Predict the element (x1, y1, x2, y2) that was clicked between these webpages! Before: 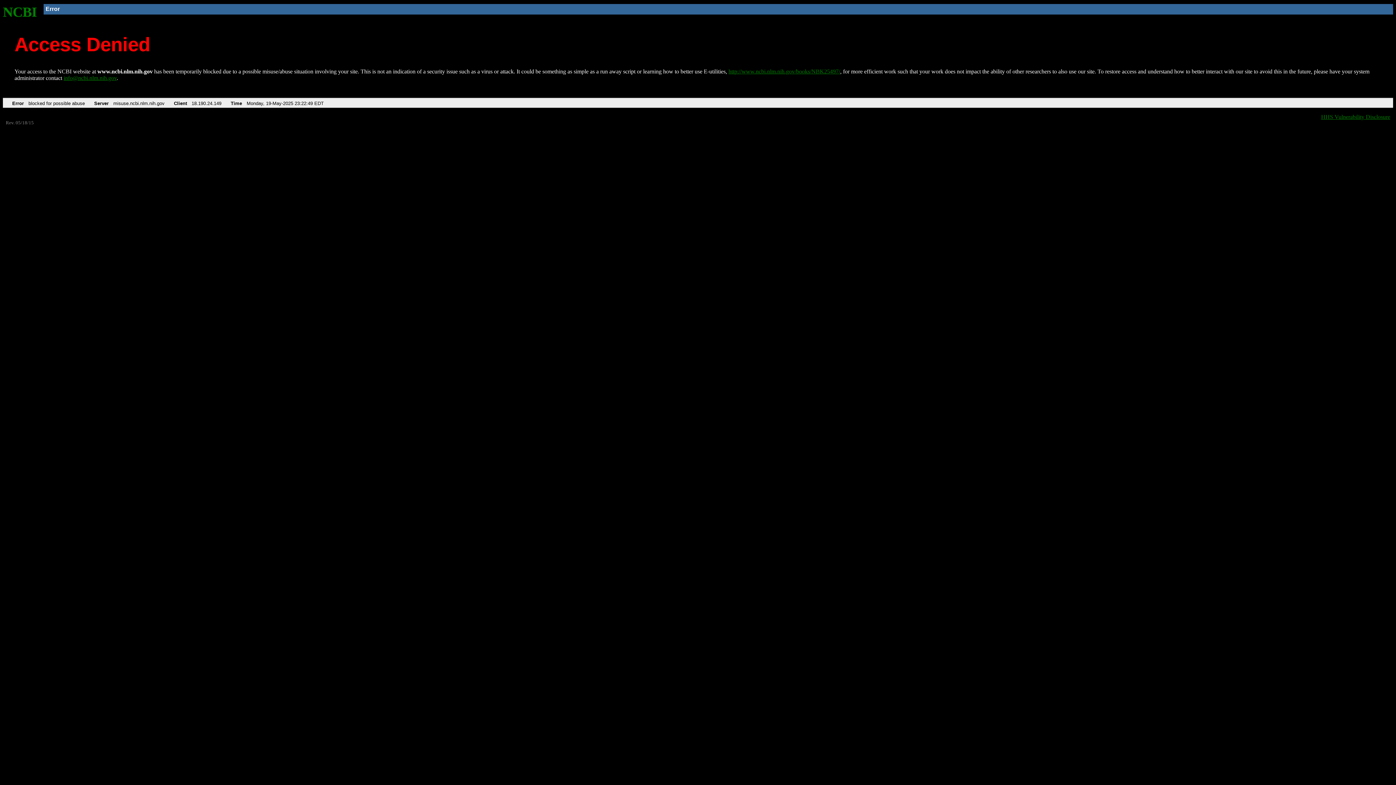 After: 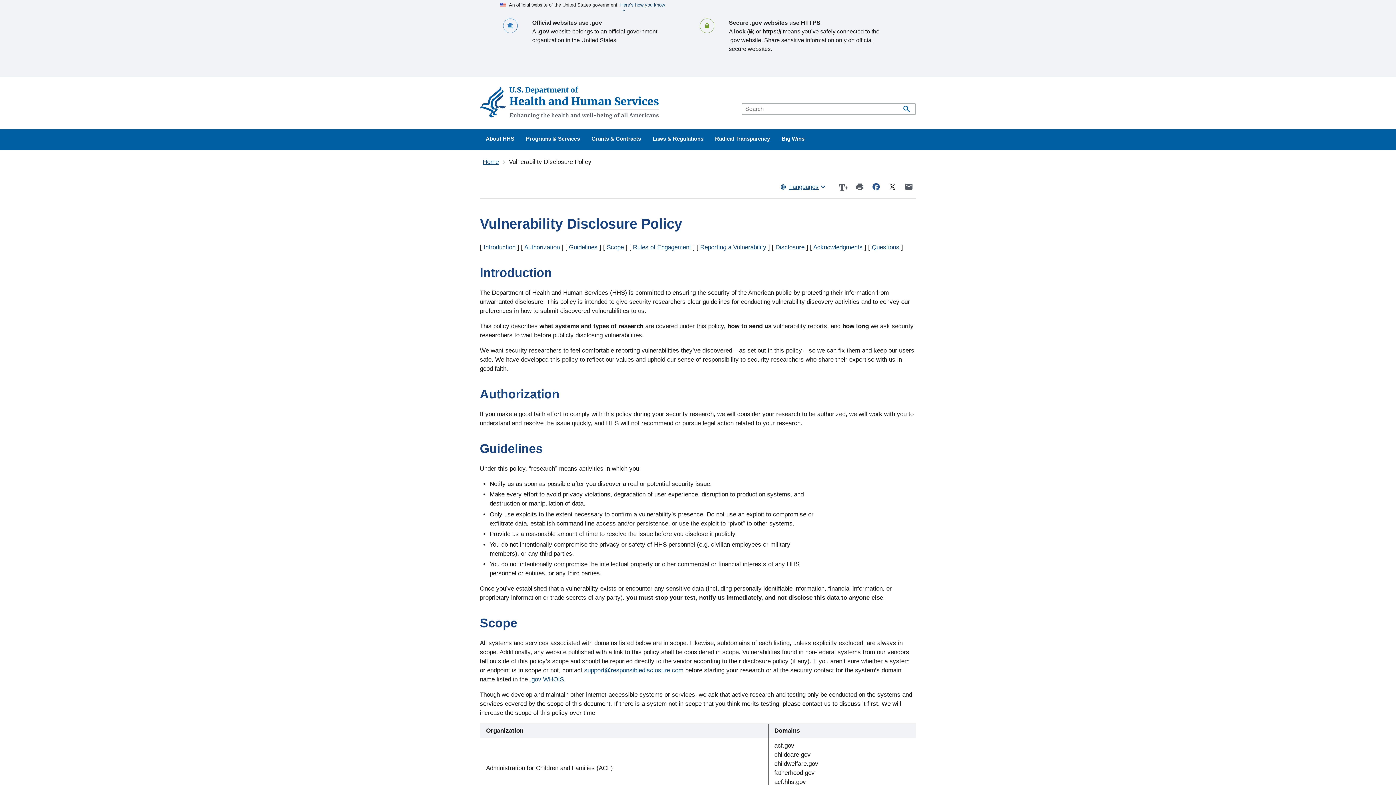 Action: label: HHS Vulnerability Disclosure bbox: (1321, 113, 1390, 119)